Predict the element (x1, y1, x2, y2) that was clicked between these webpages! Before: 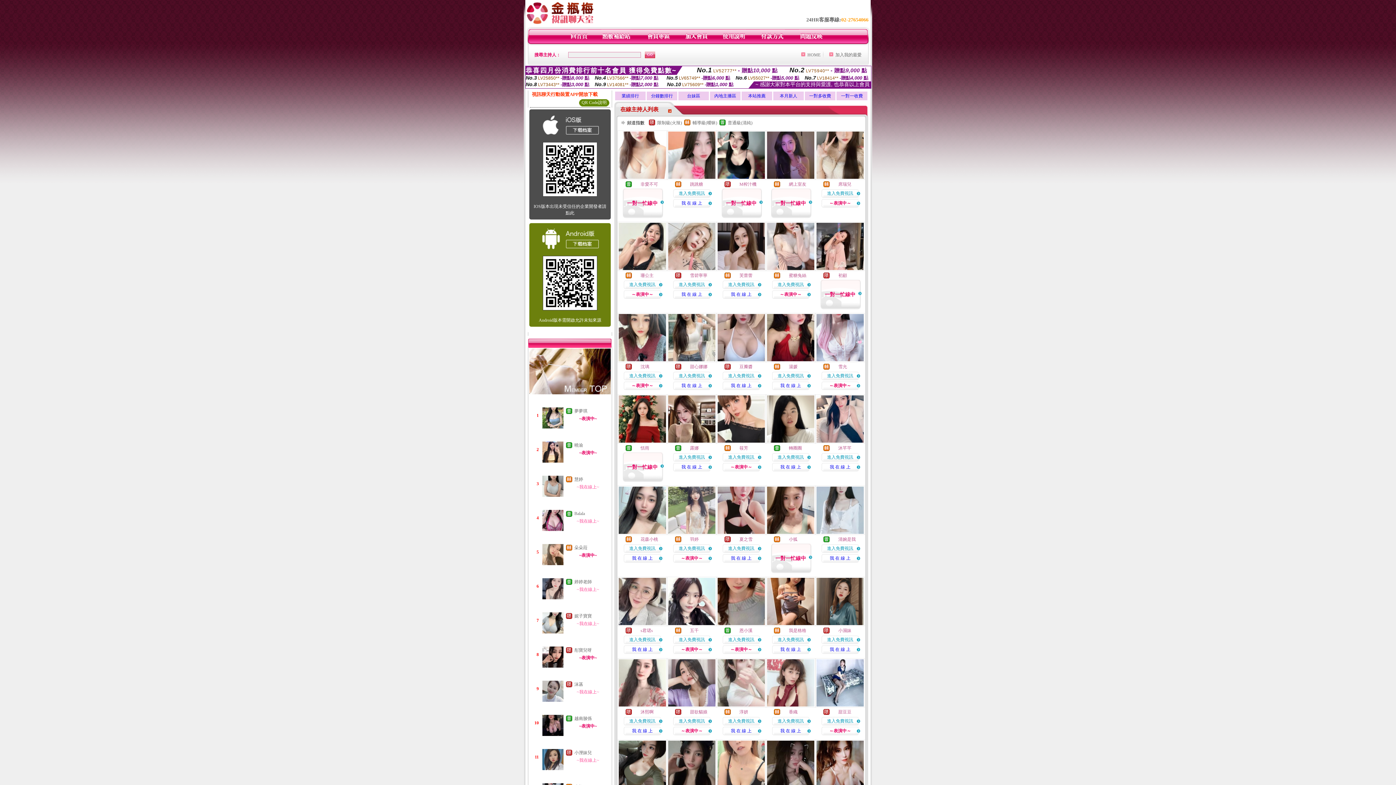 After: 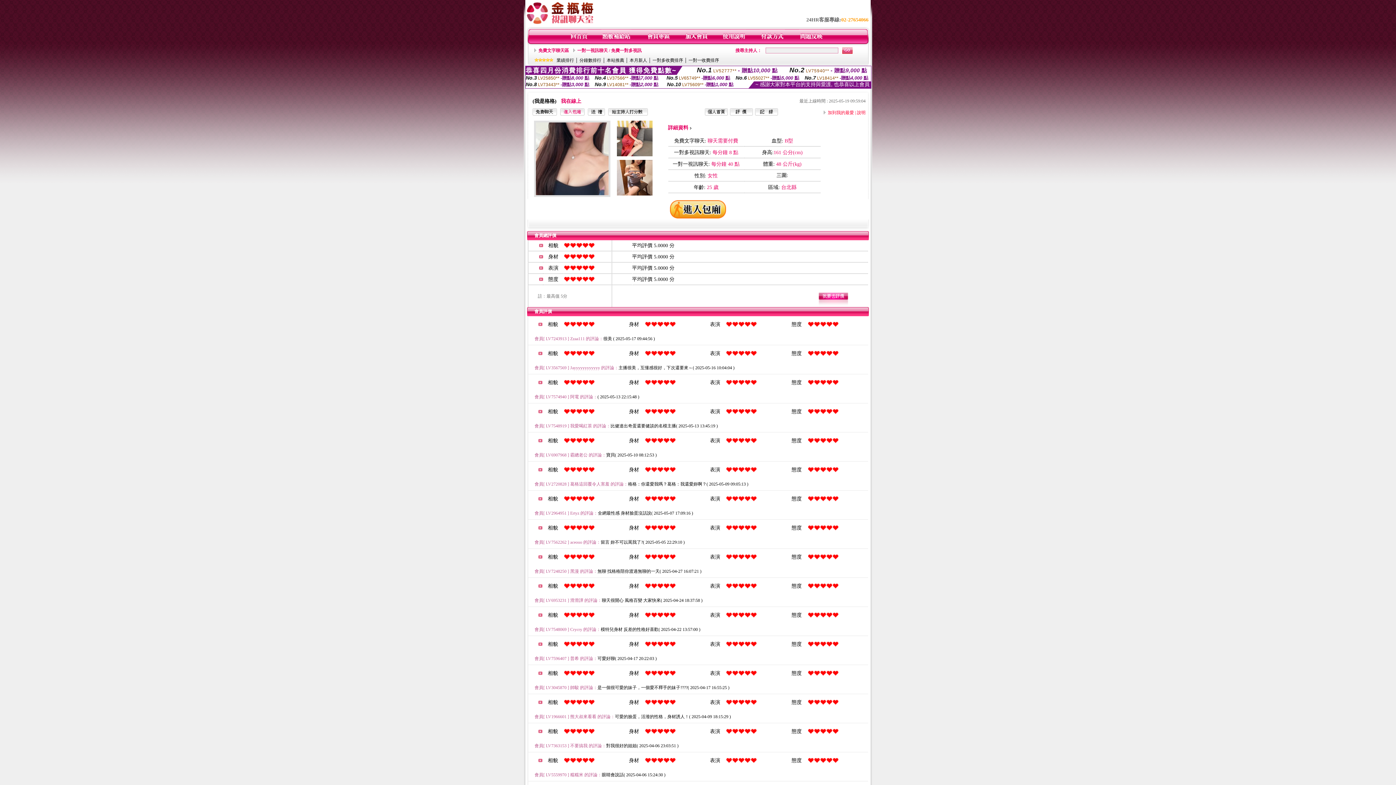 Action: bbox: (780, 647, 801, 652) label: 我 在 線 上